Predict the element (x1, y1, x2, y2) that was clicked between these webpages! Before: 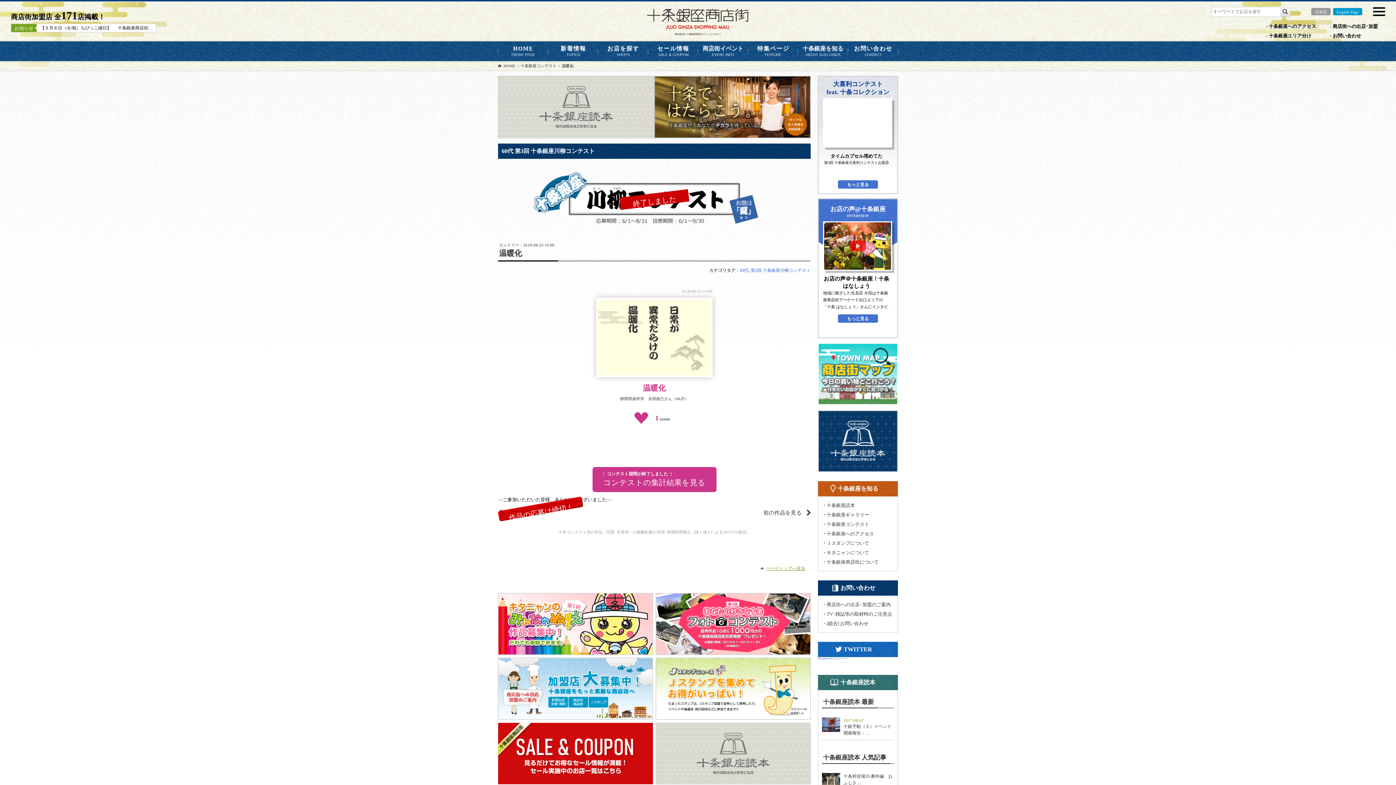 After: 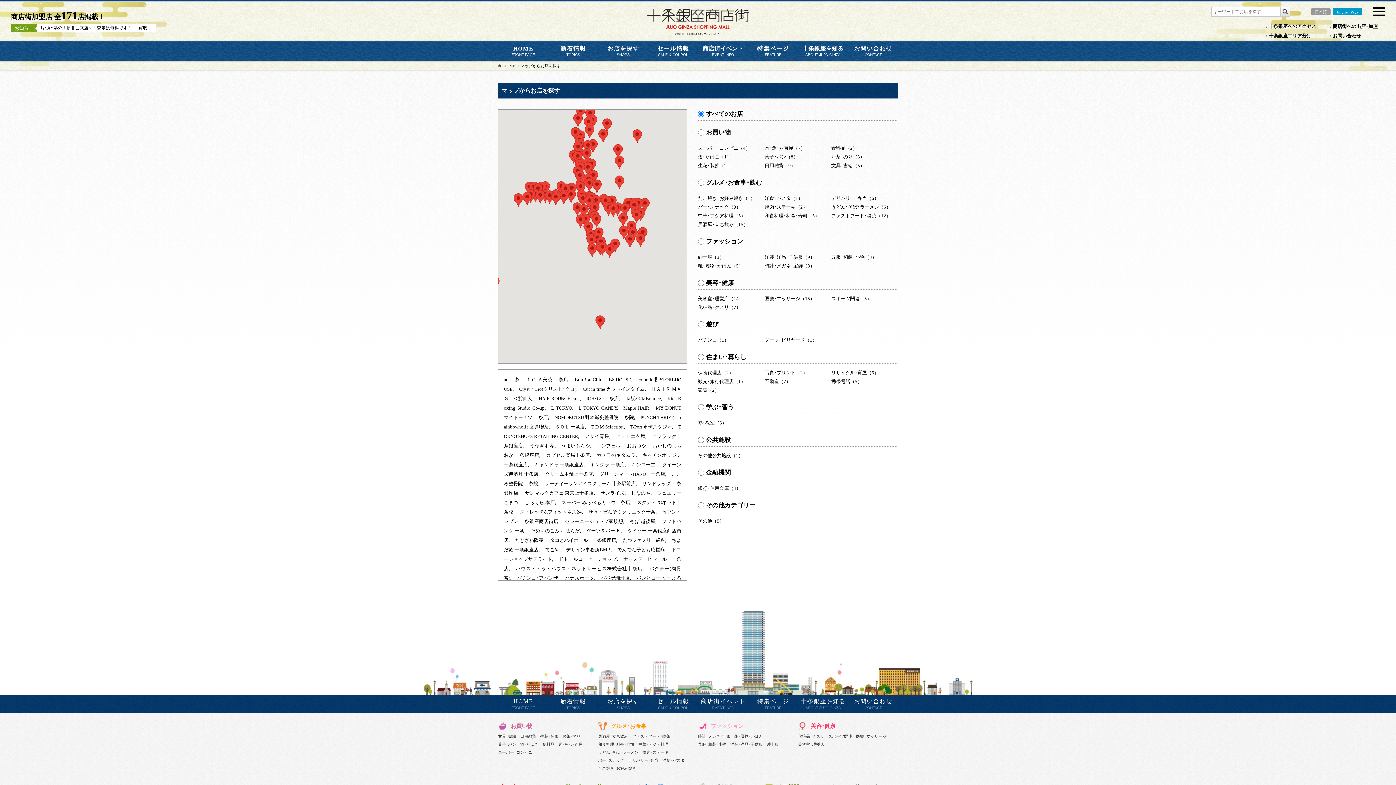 Action: bbox: (818, 343, 898, 405)